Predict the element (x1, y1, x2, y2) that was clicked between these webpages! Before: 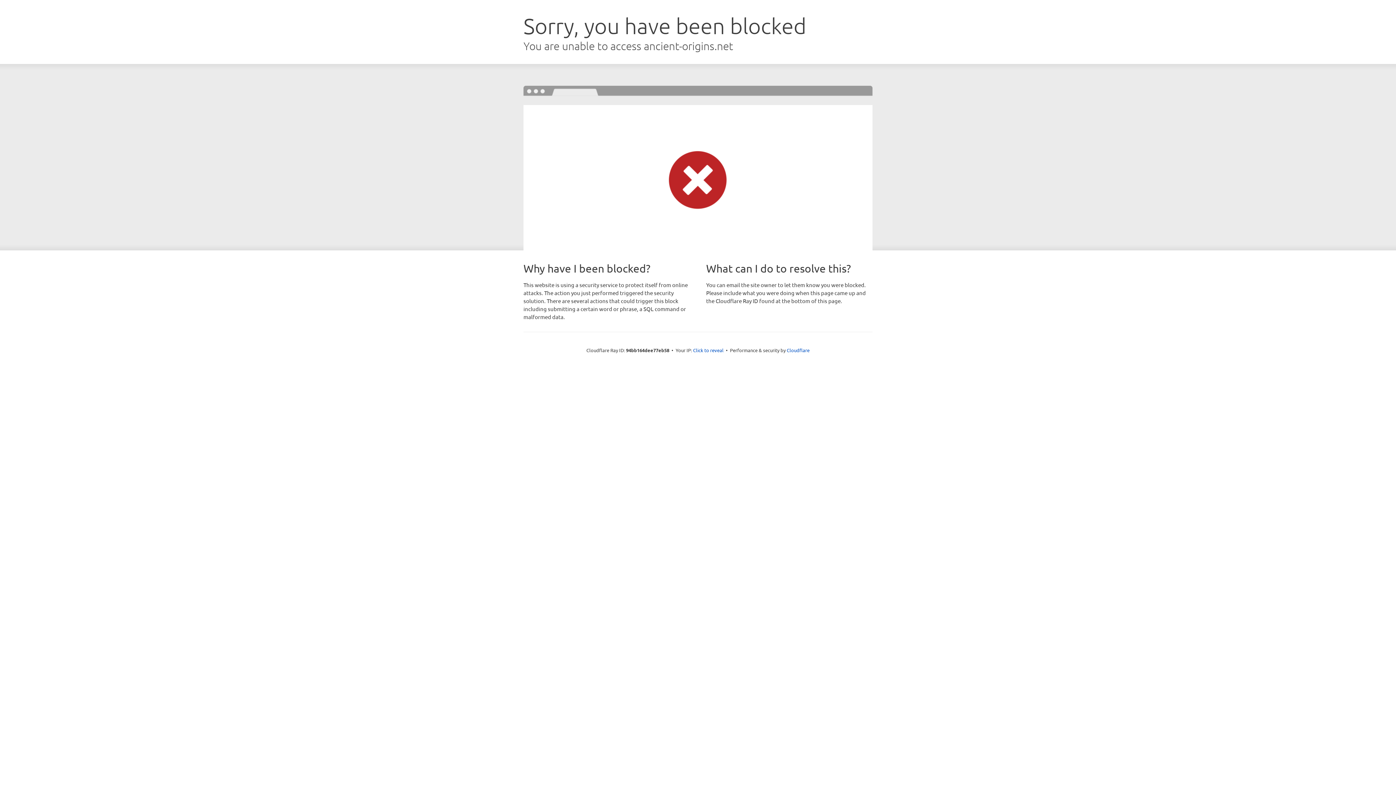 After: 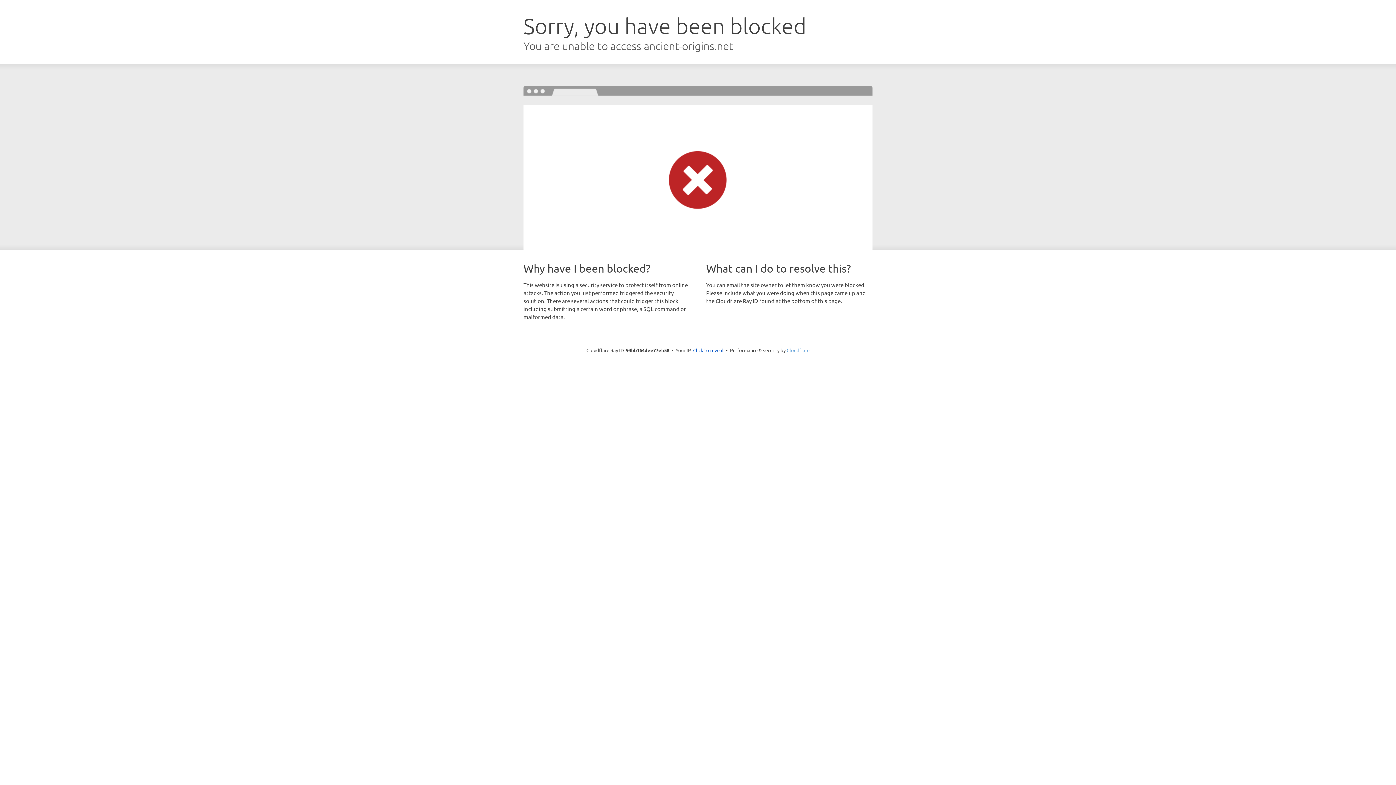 Action: label: Cloudflare bbox: (786, 347, 809, 353)